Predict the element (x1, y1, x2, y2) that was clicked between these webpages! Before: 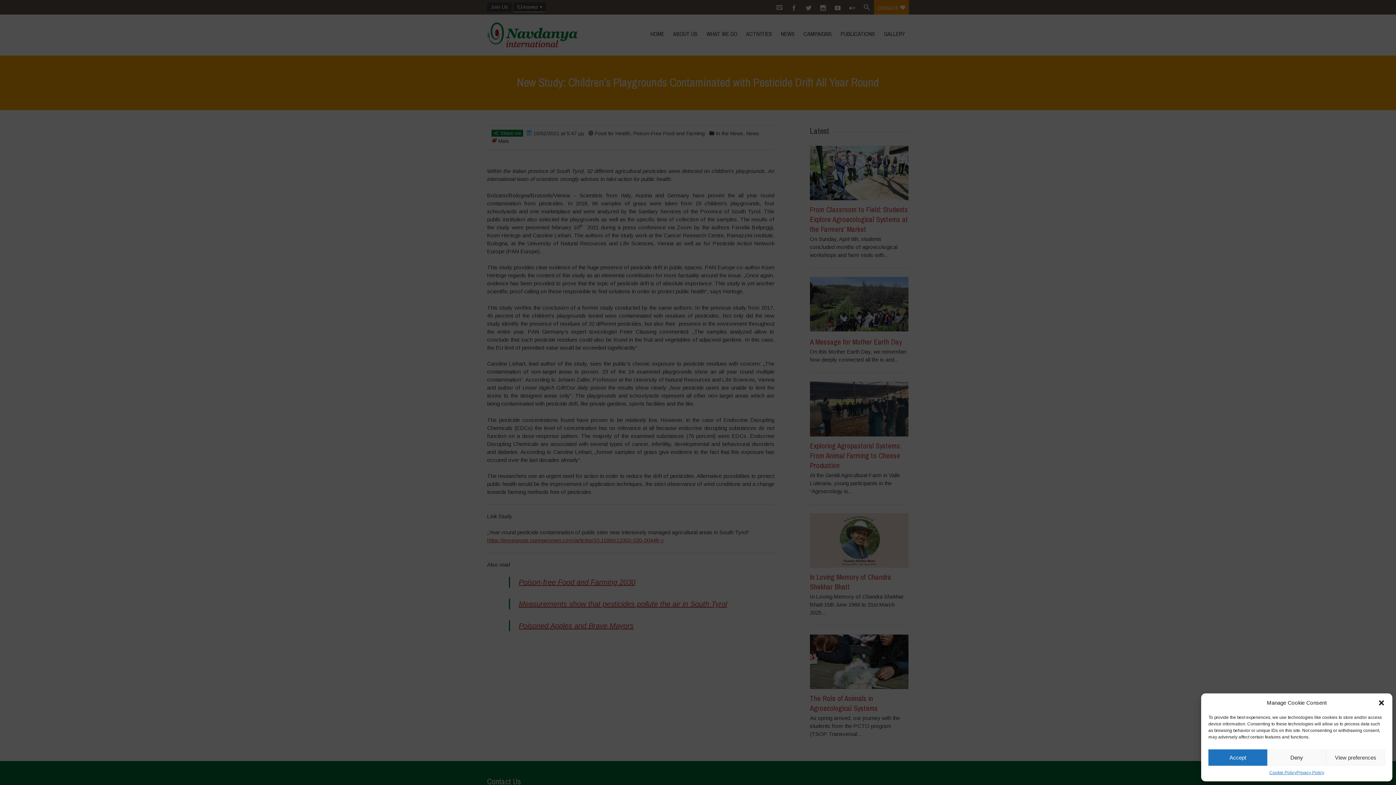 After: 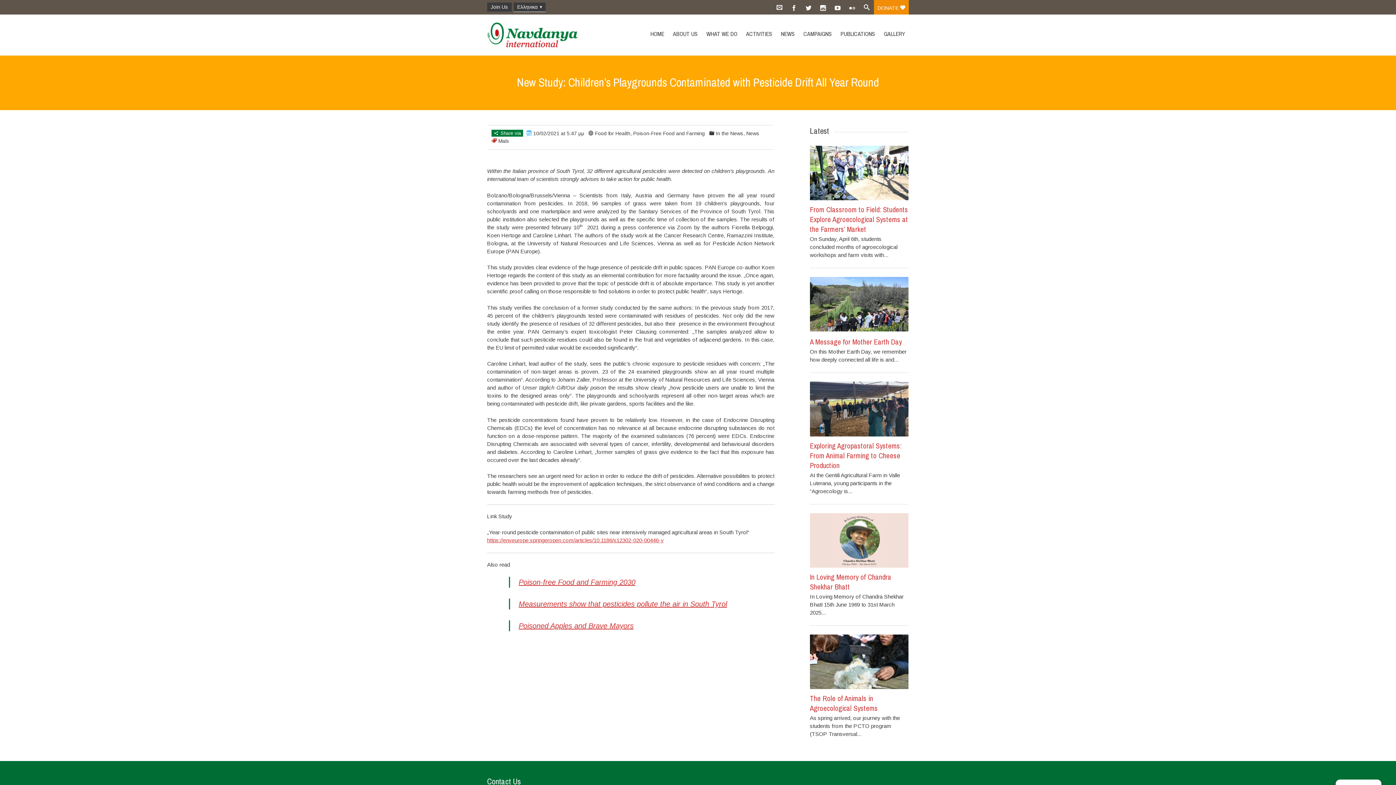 Action: label: Κλείσιμο διαλόγου bbox: (1378, 699, 1385, 706)